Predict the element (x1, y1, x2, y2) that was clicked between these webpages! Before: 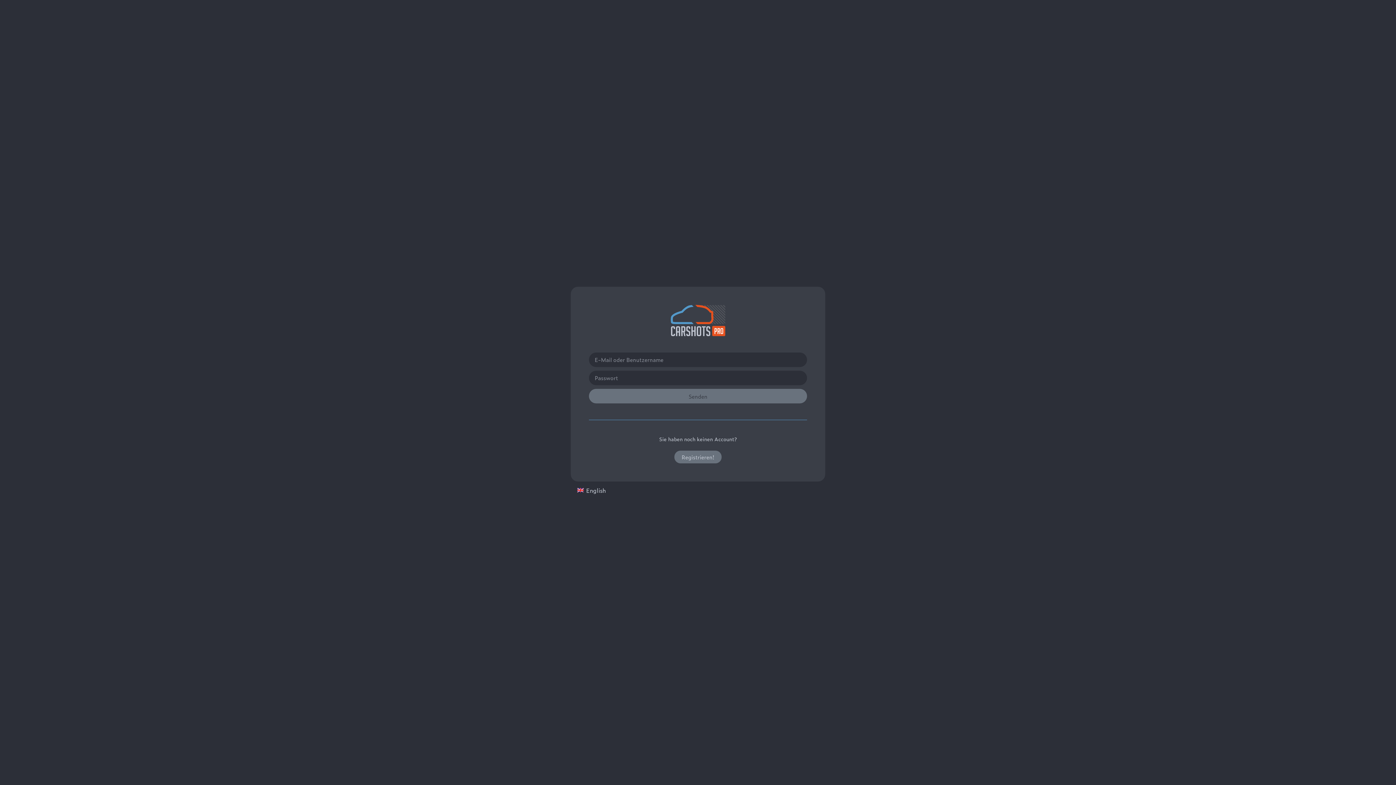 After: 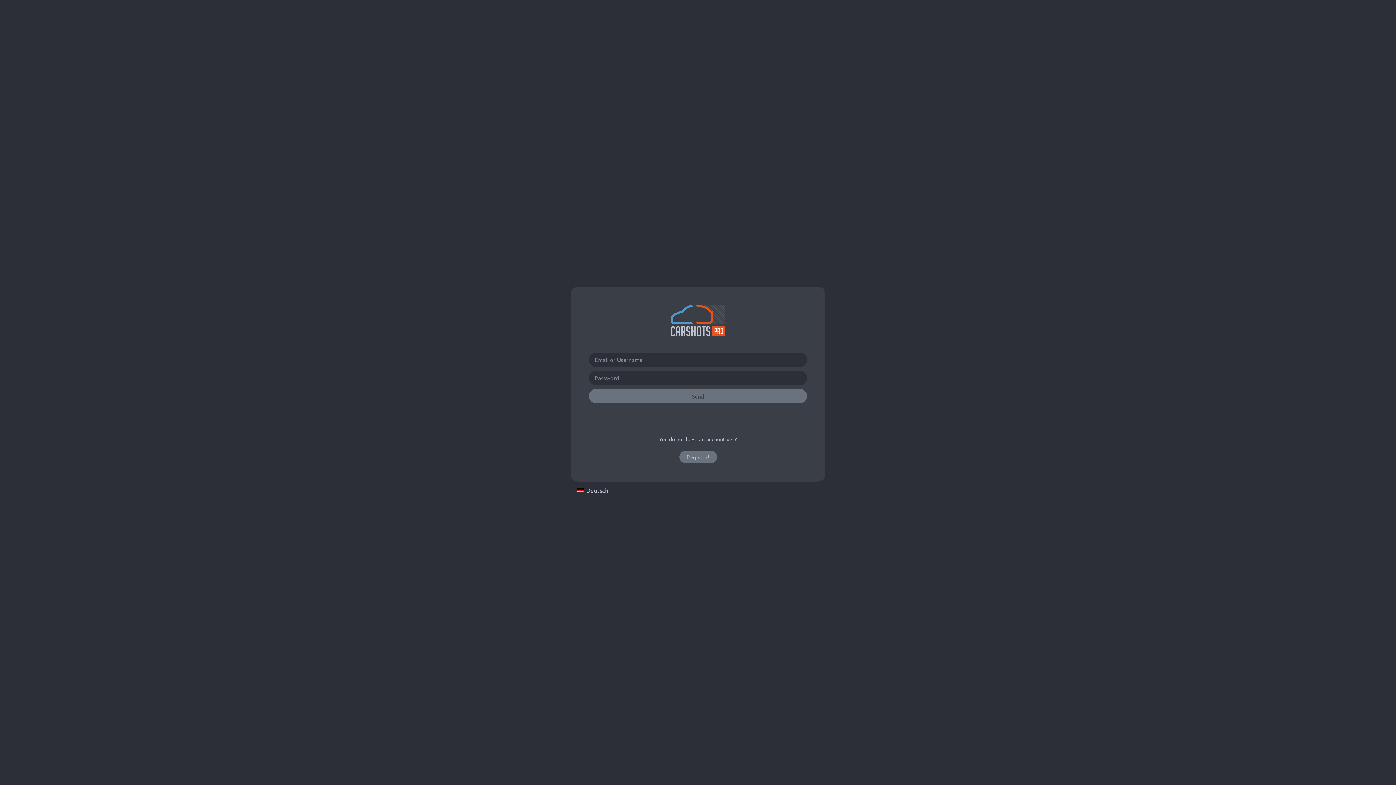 Action: bbox: (573, 484, 609, 495) label: English